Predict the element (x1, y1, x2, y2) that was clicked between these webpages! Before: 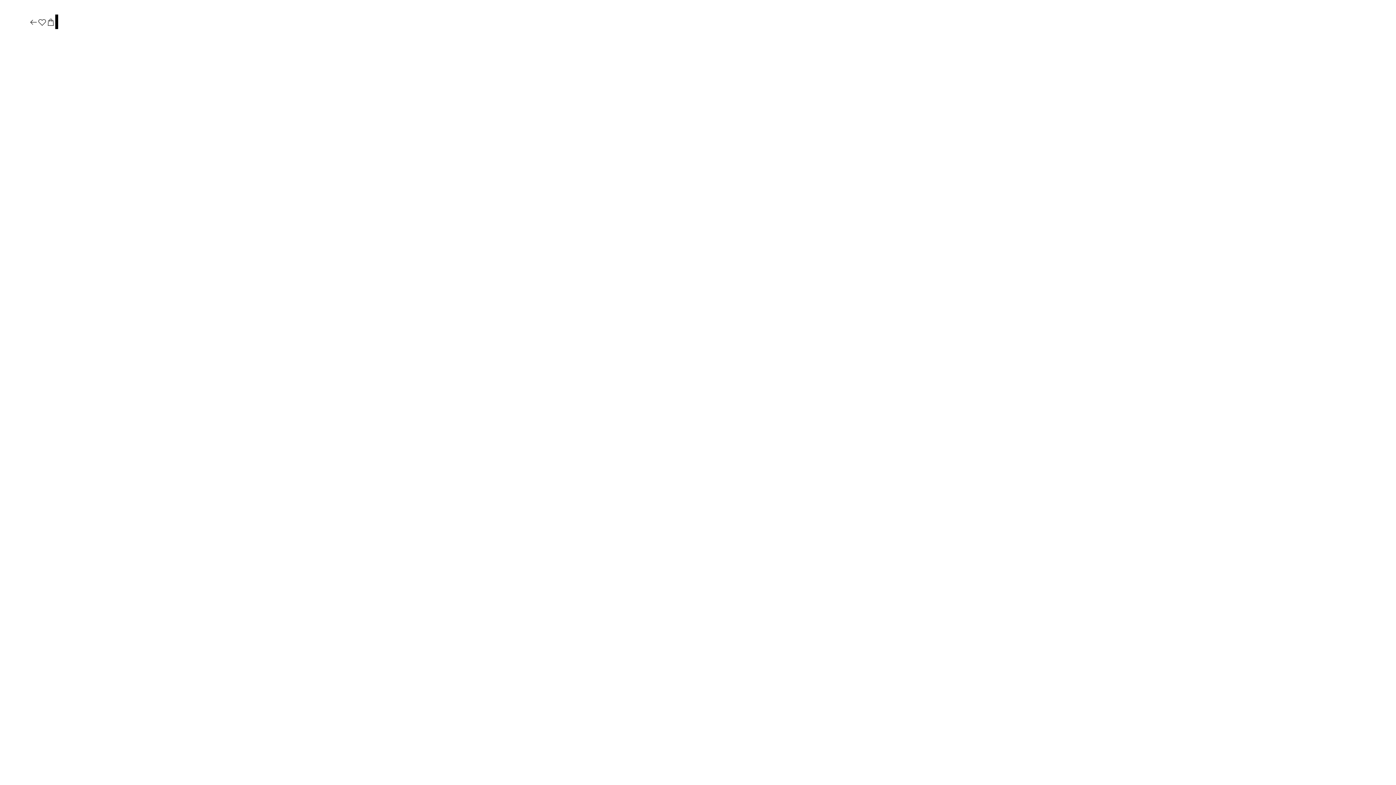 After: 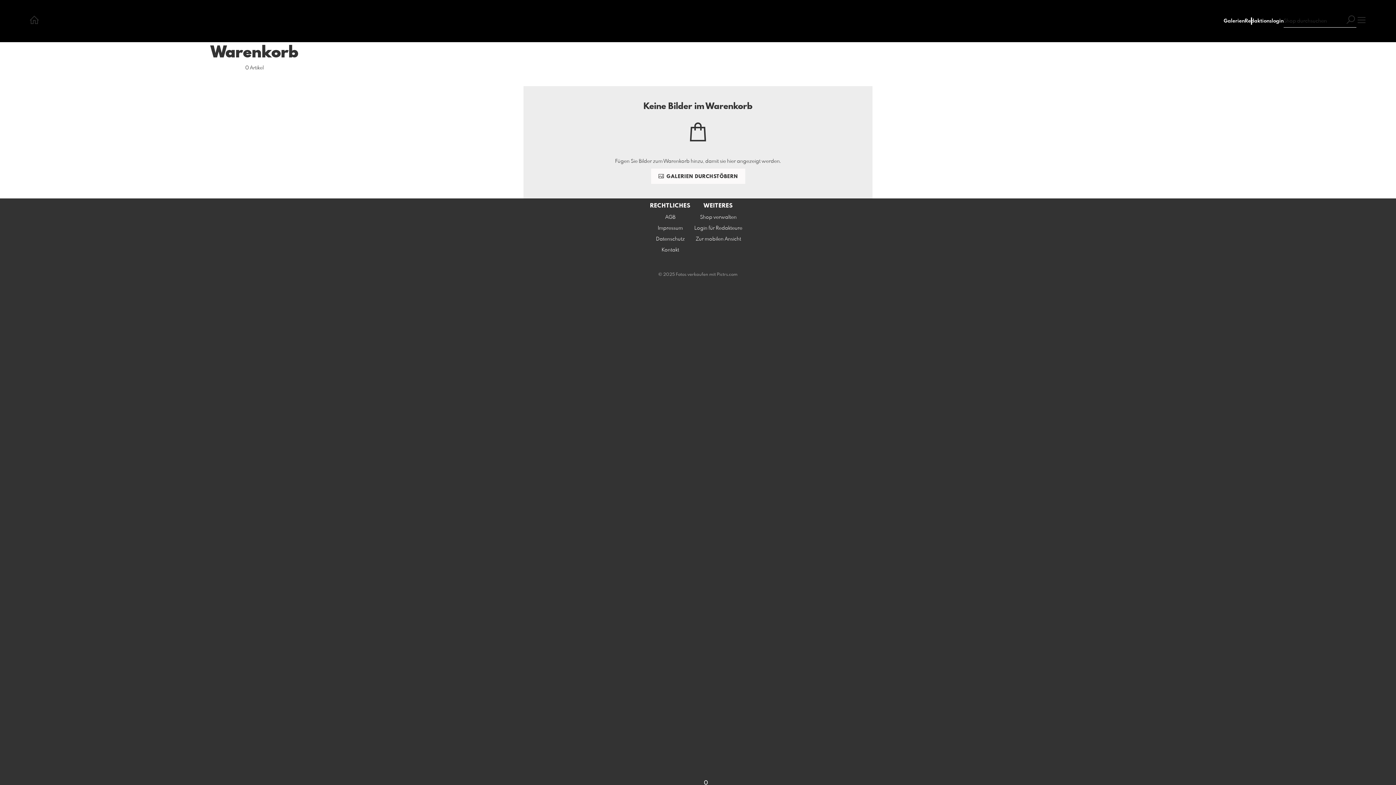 Action: bbox: (46, 17, 55, 27)